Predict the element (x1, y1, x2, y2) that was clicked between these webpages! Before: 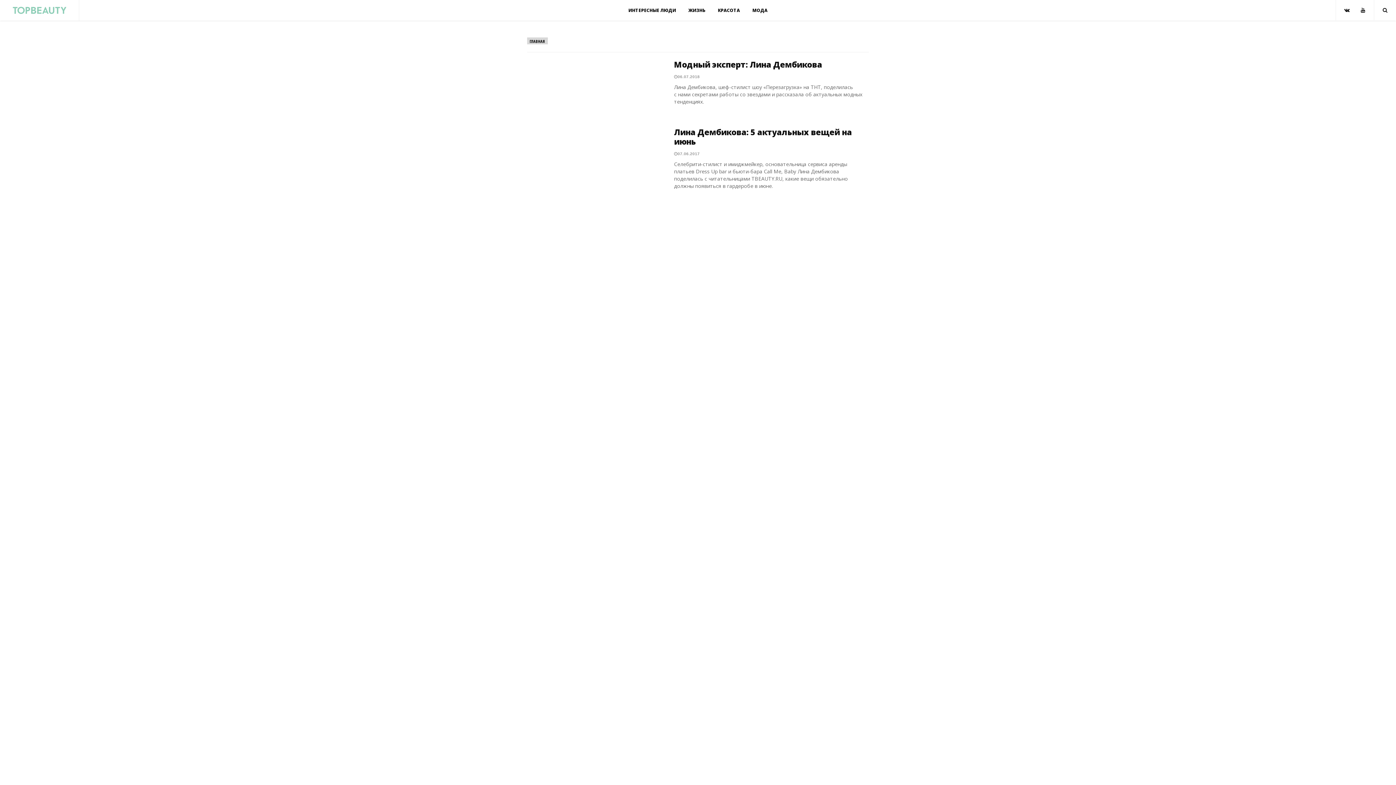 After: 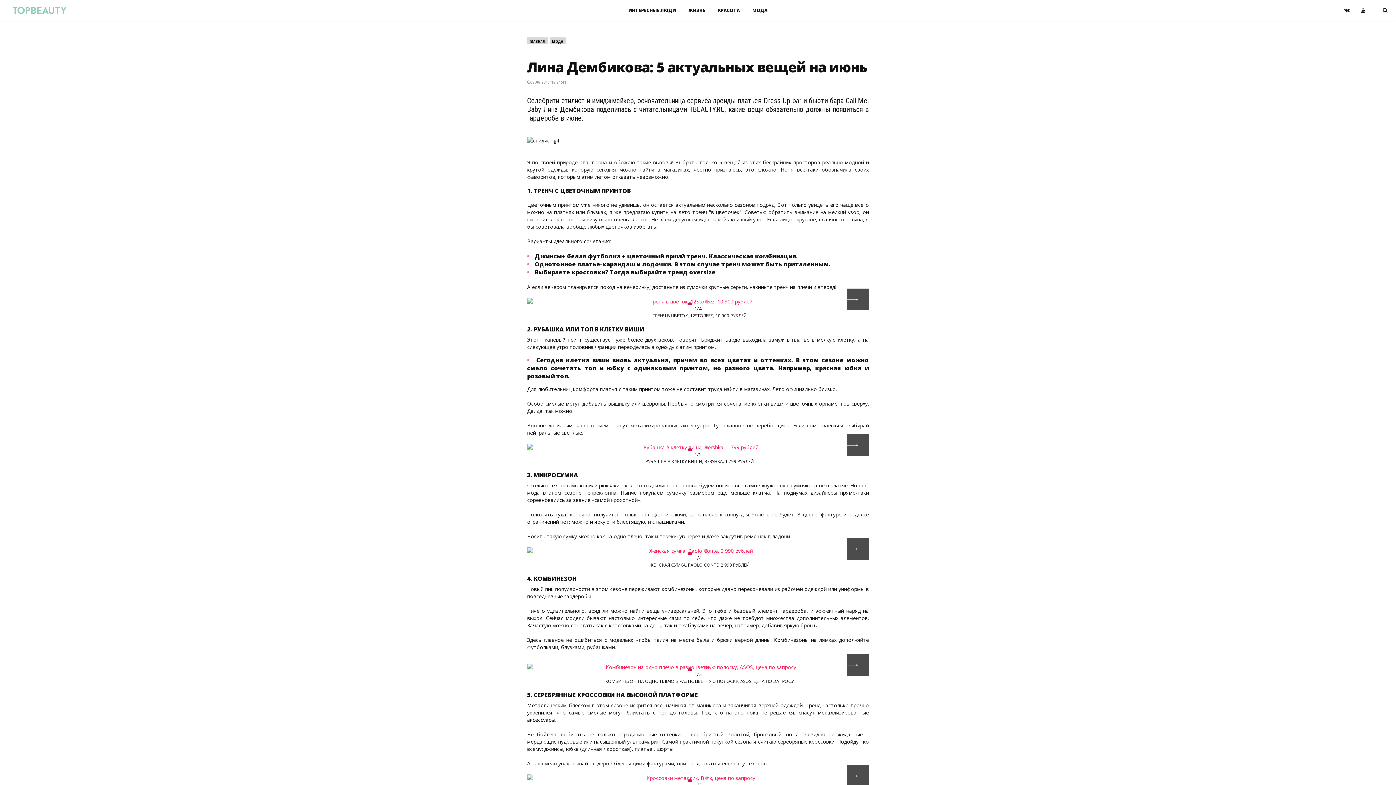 Action: bbox: (674, 151, 699, 156) label: 07.06.2017